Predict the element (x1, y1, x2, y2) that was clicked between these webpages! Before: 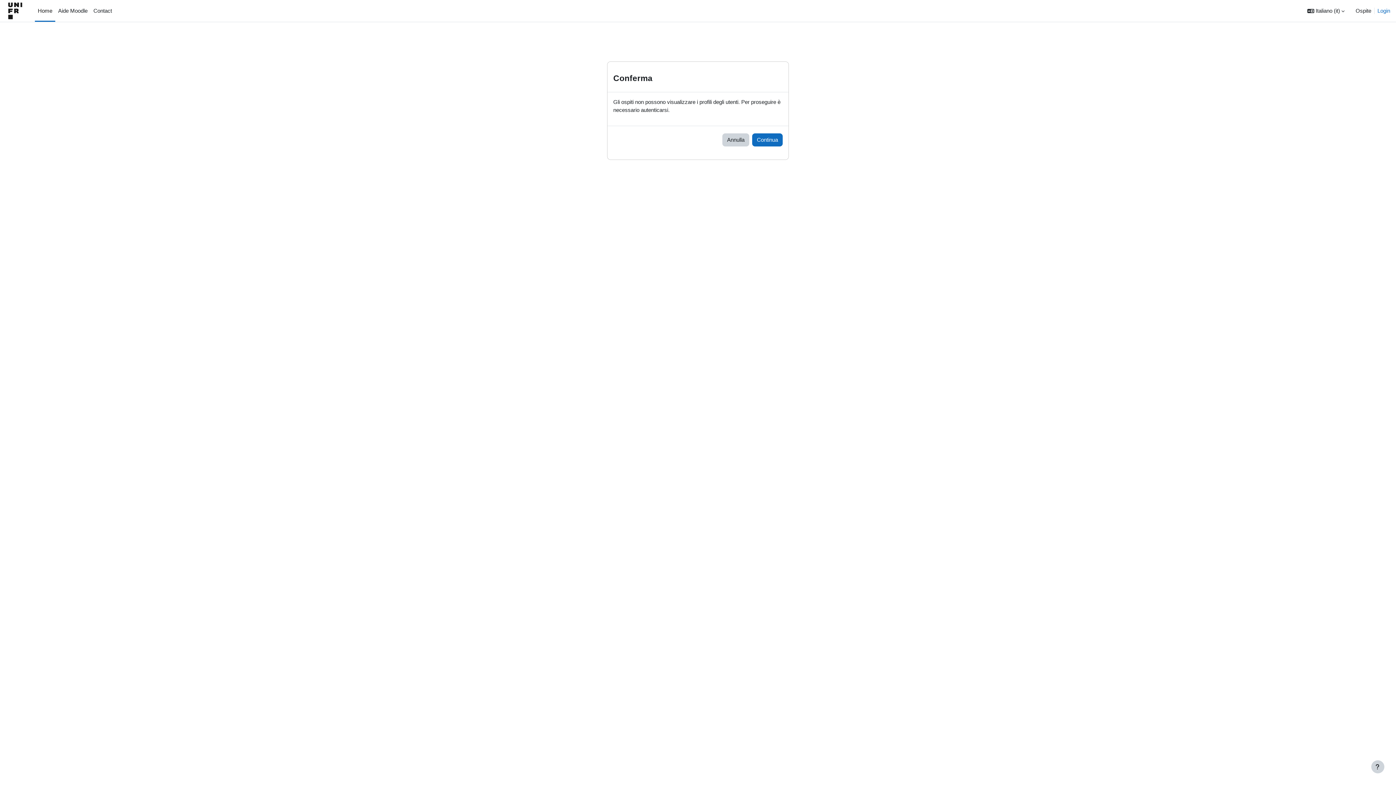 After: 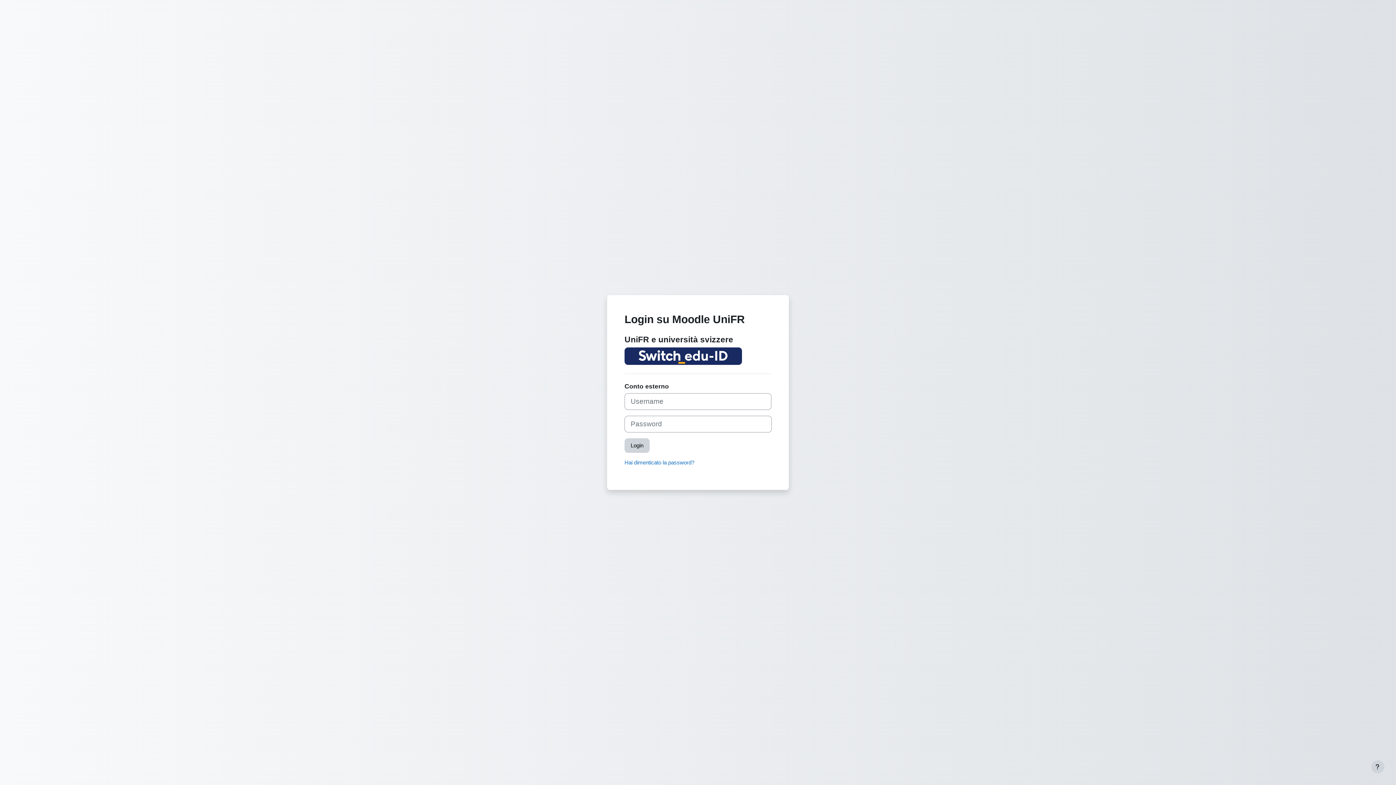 Action: label: Login bbox: (1377, 6, 1390, 14)